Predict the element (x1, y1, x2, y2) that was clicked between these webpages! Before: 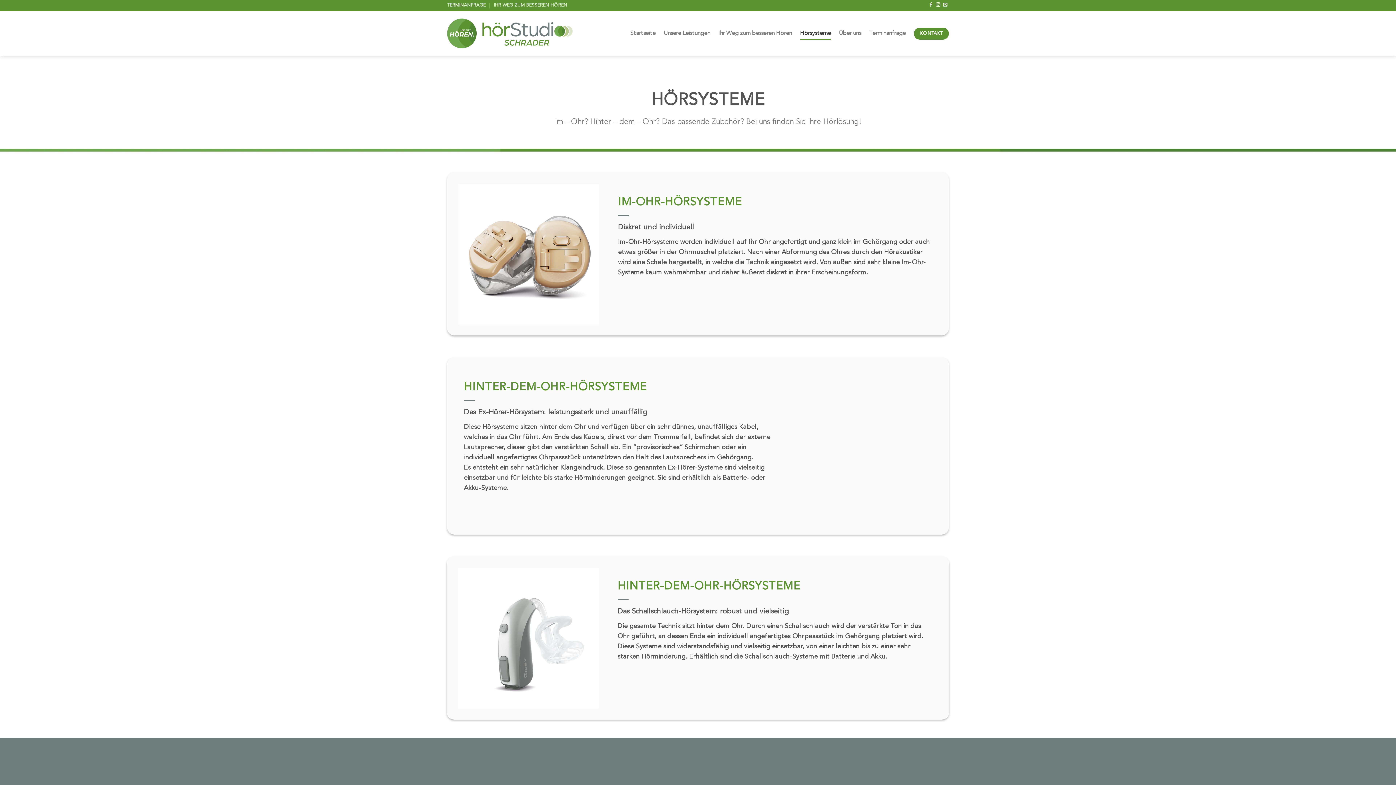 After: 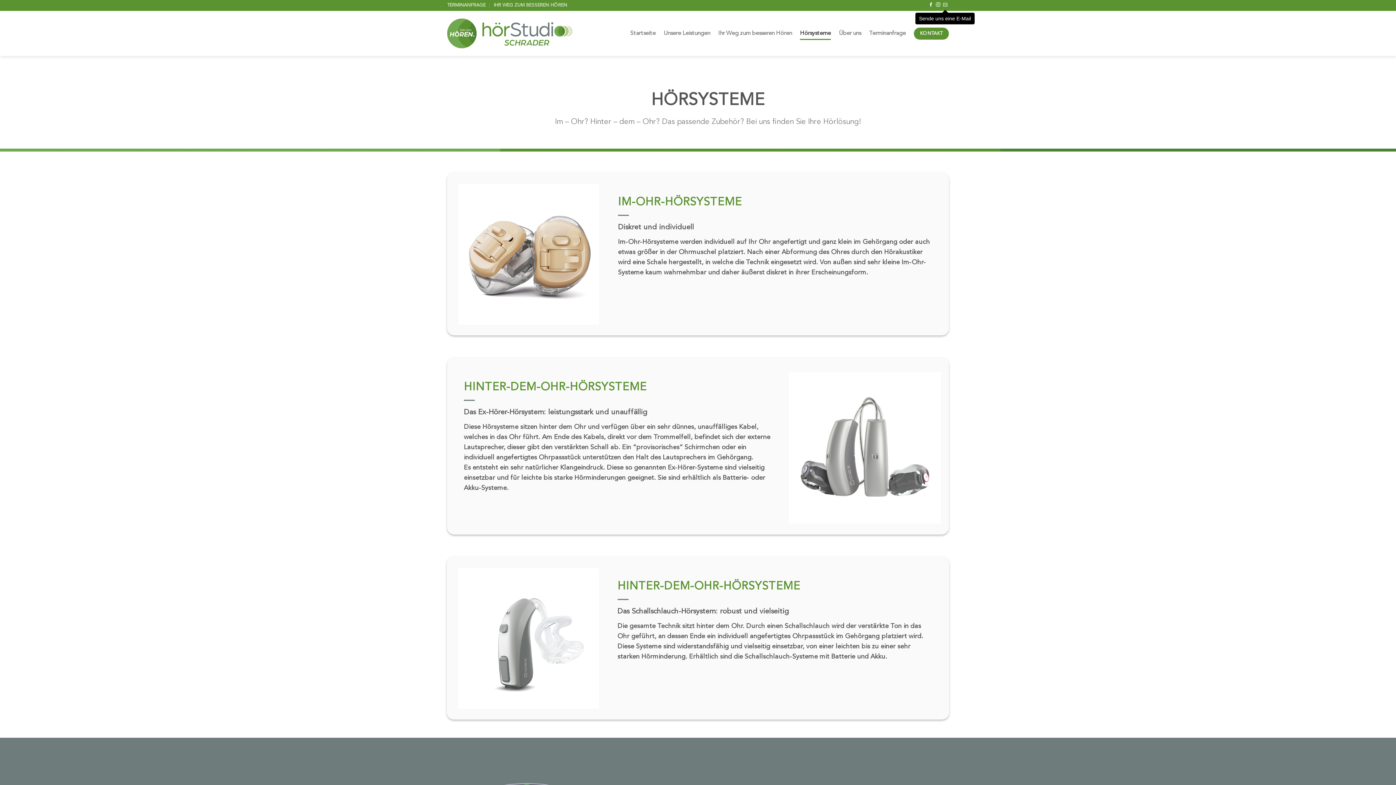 Action: label: Sende uns eine E-Mail bbox: (943, 2, 947, 7)